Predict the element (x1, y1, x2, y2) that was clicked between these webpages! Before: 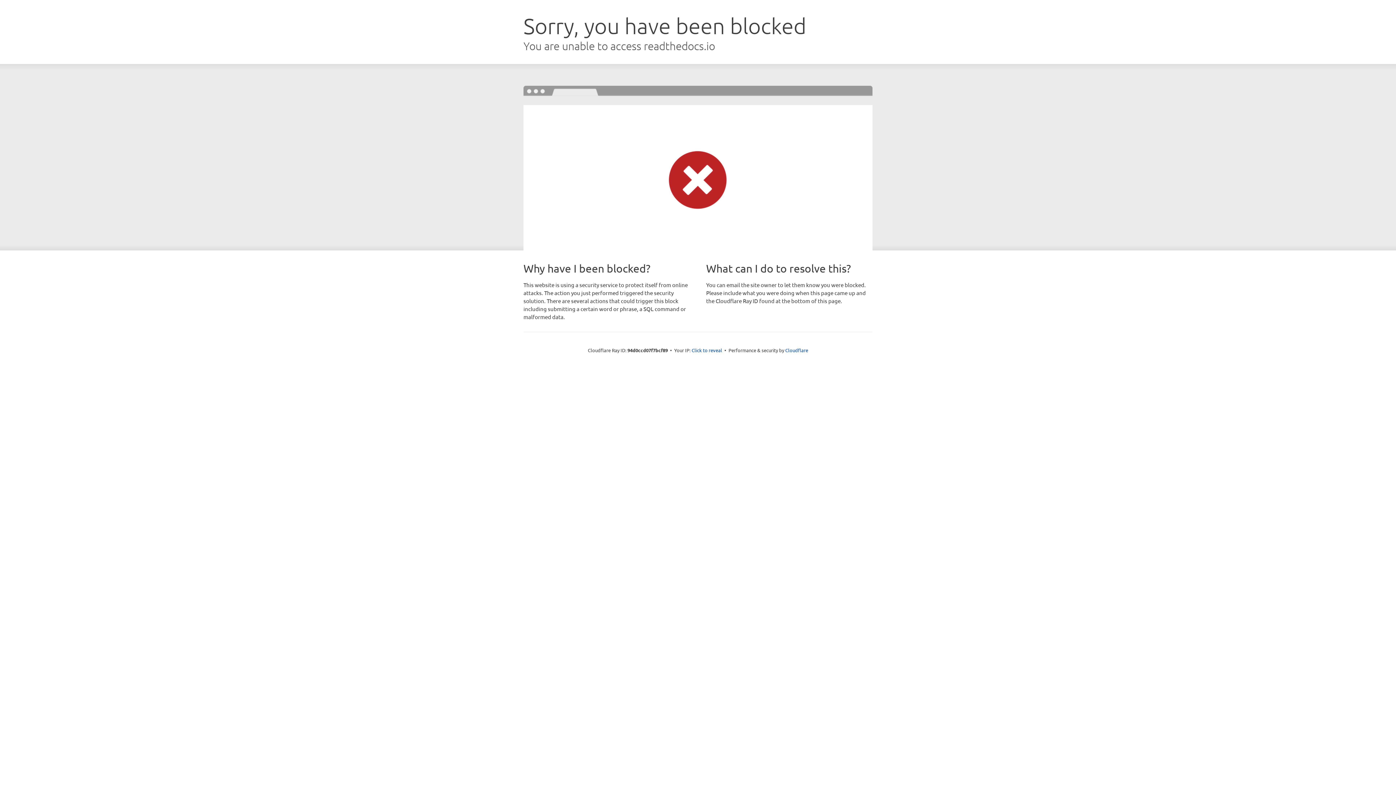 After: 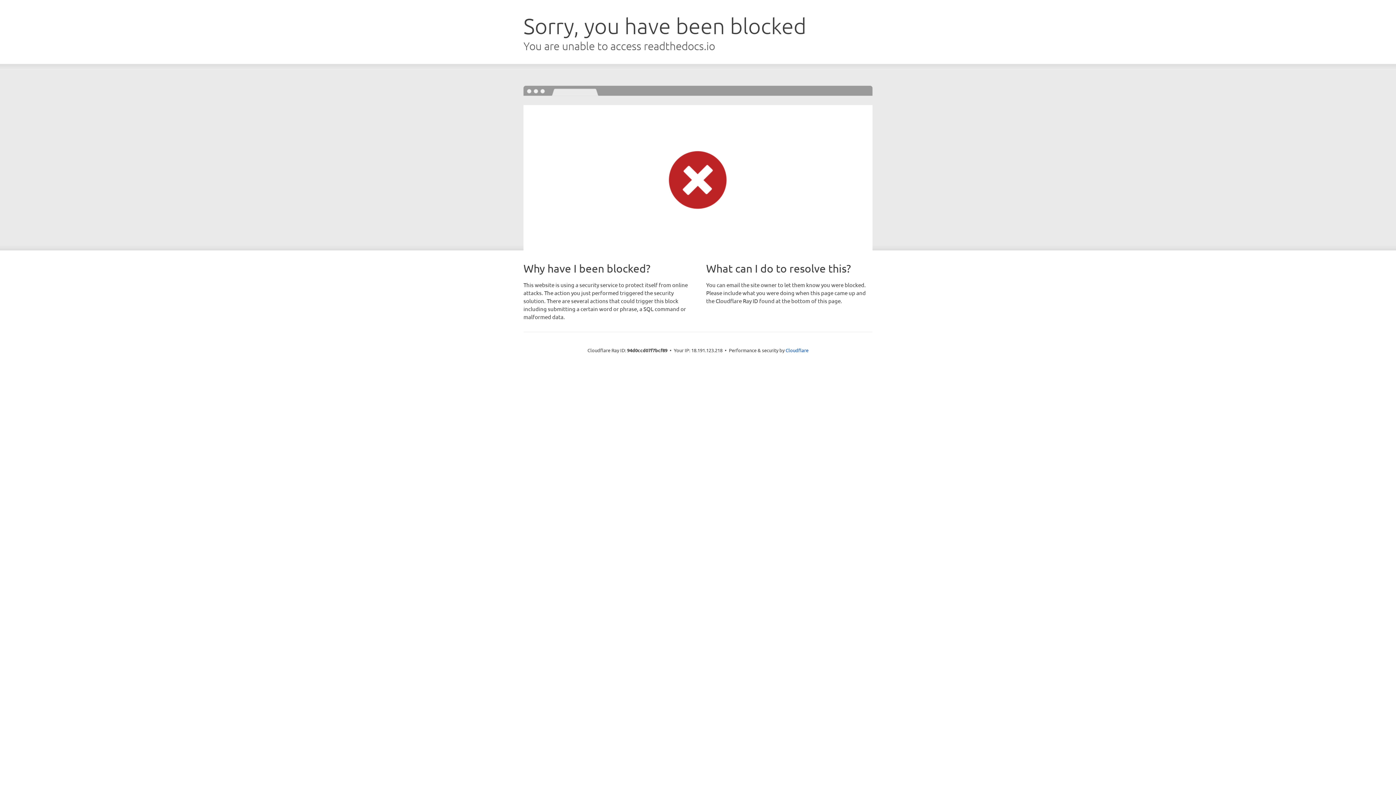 Action: label: Click to reveal bbox: (691, 346, 722, 353)